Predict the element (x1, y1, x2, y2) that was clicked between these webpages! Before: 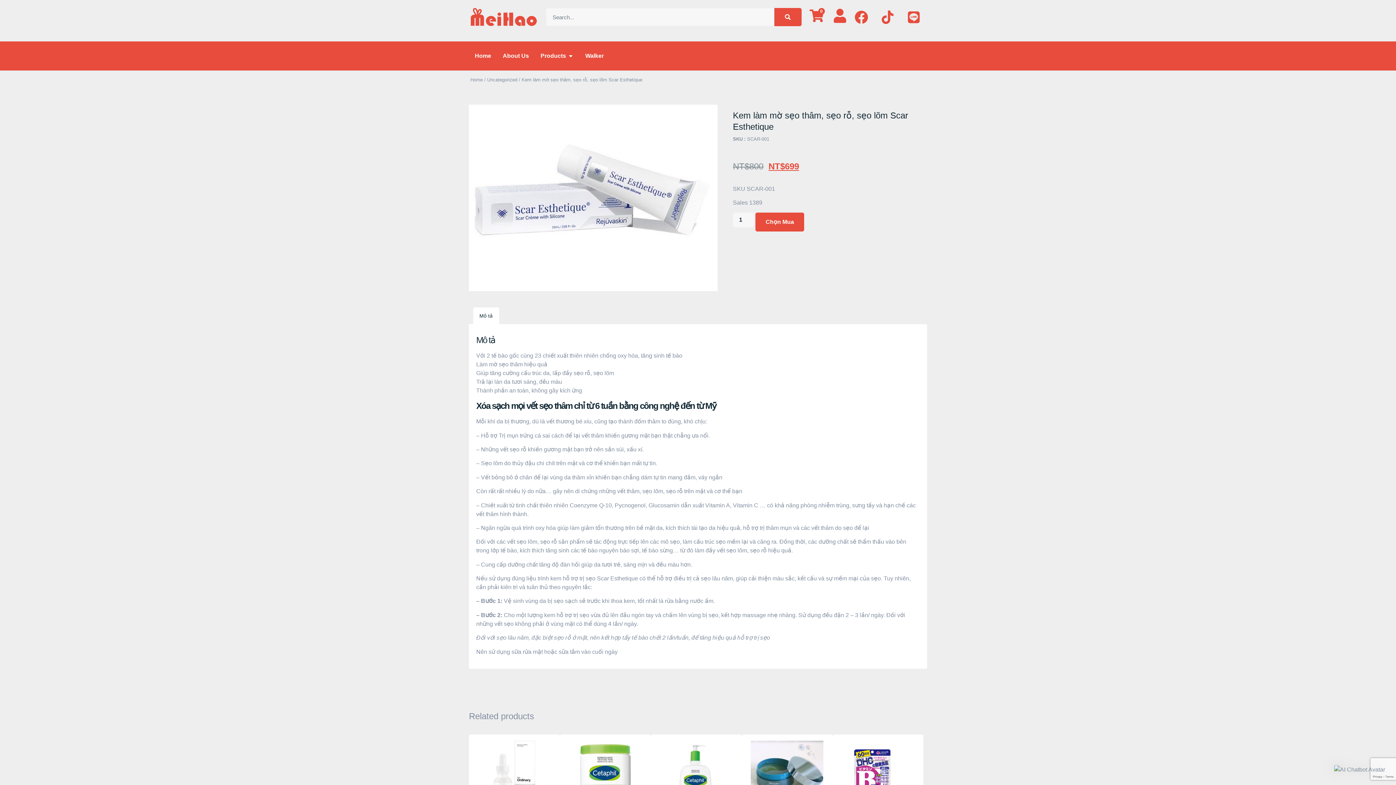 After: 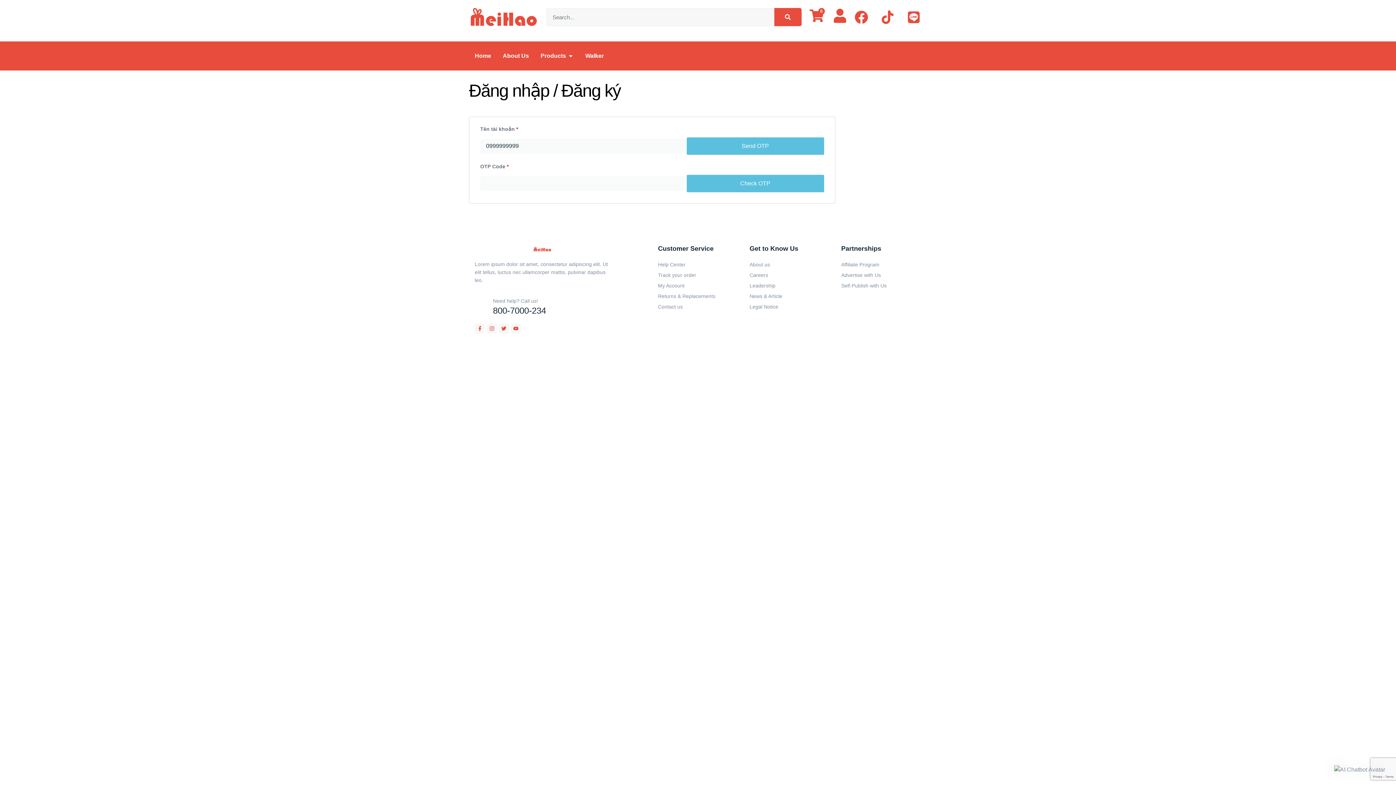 Action: bbox: (833, 8, 847, 22)